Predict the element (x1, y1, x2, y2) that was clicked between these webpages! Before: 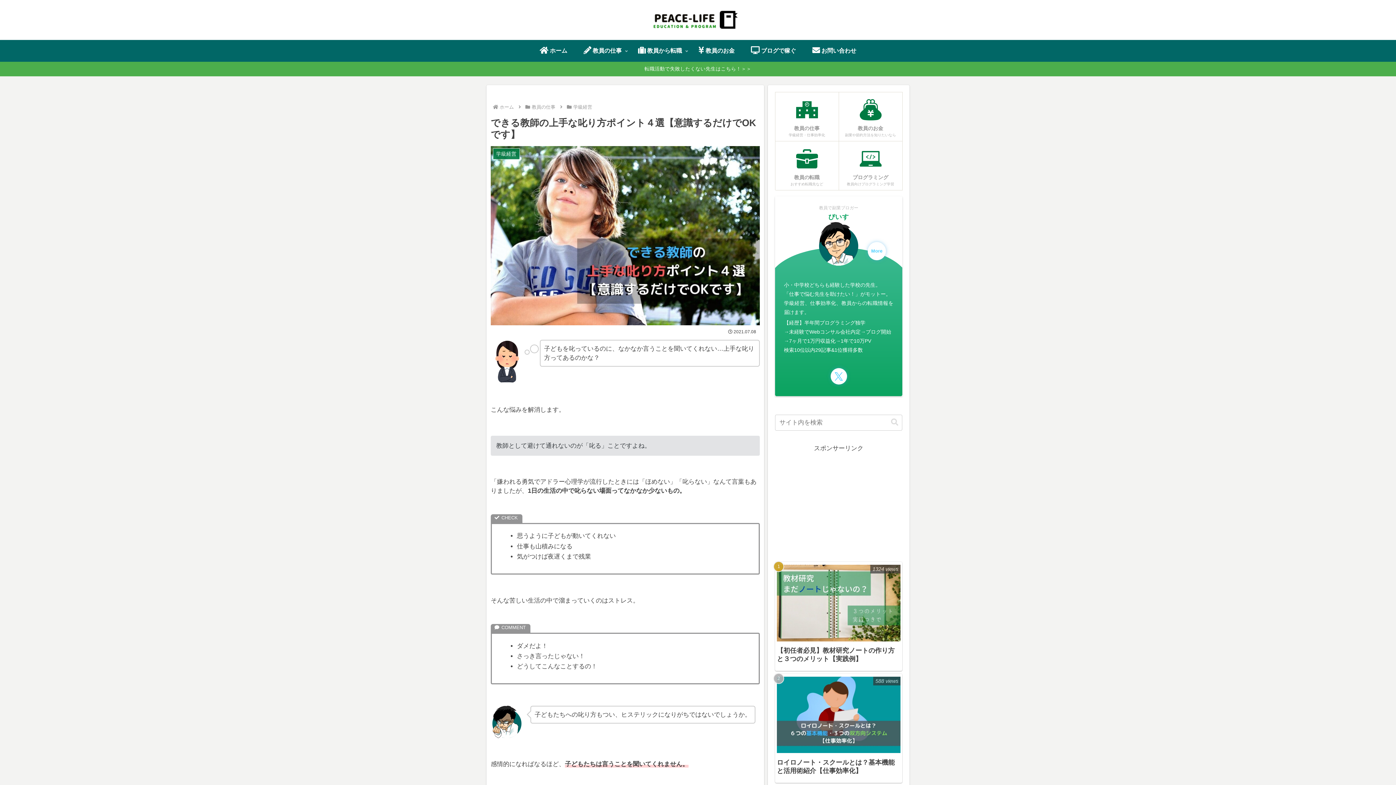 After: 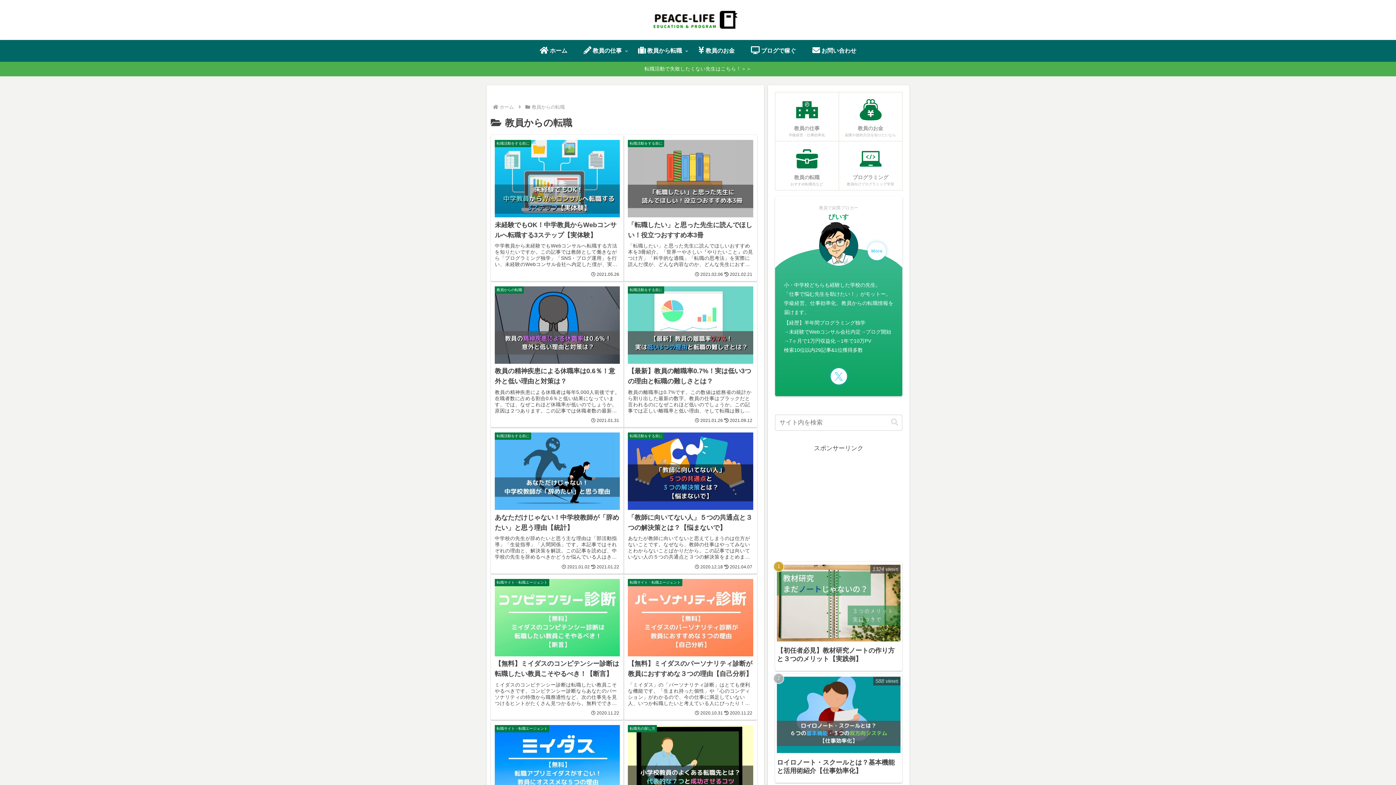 Action: label: 教員の転職
おすすめ転職先など bbox: (775, 141, 838, 190)